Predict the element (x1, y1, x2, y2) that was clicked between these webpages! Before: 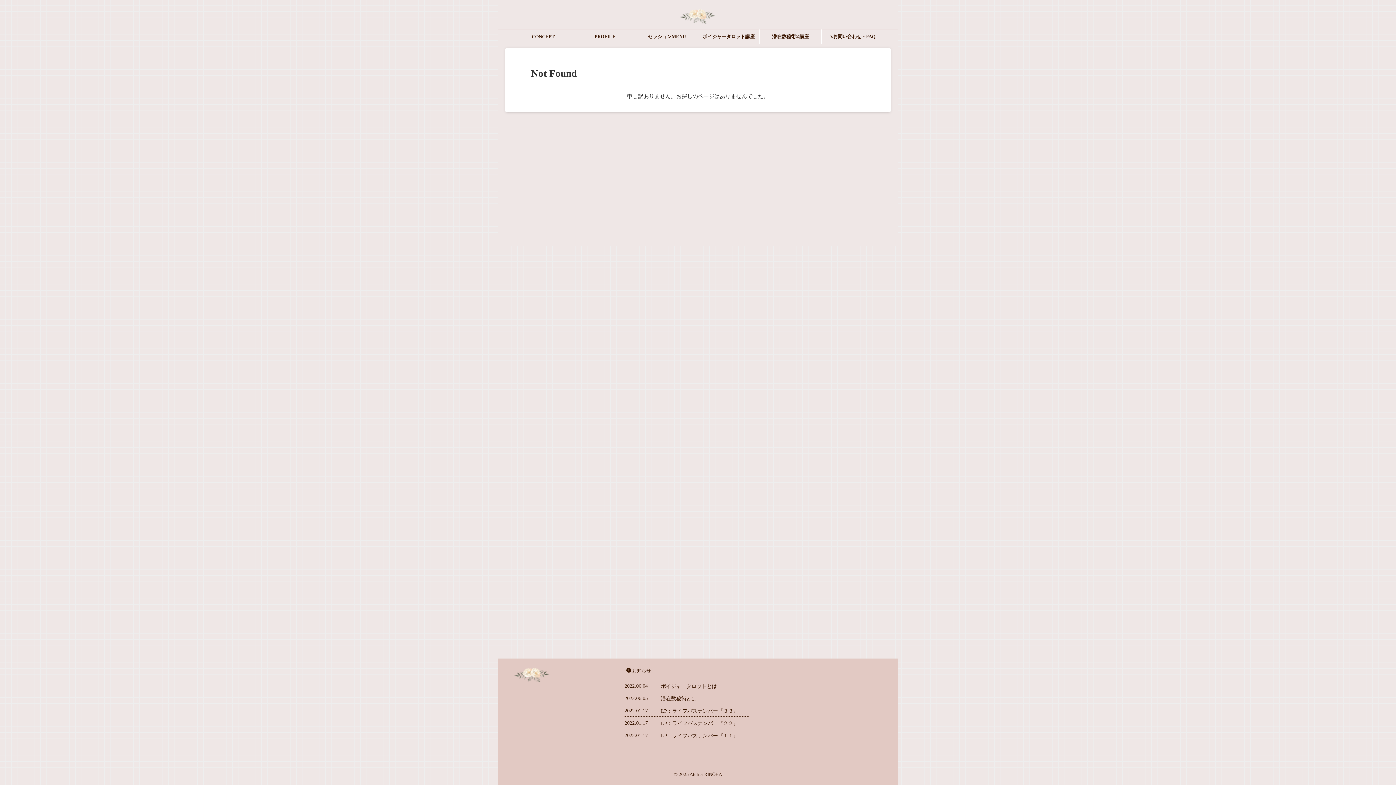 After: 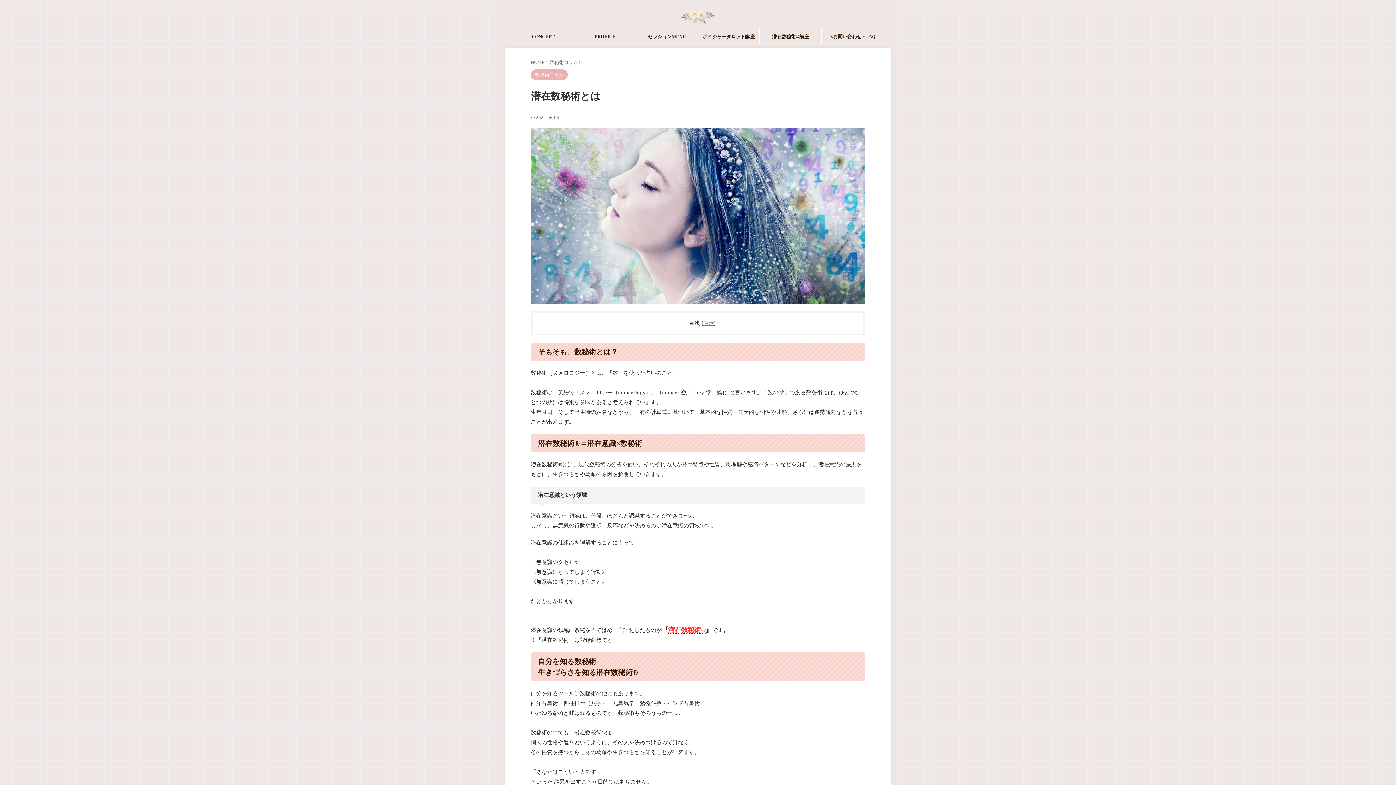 Action: bbox: (661, 696, 696, 701) label: 潜在数秘術とは